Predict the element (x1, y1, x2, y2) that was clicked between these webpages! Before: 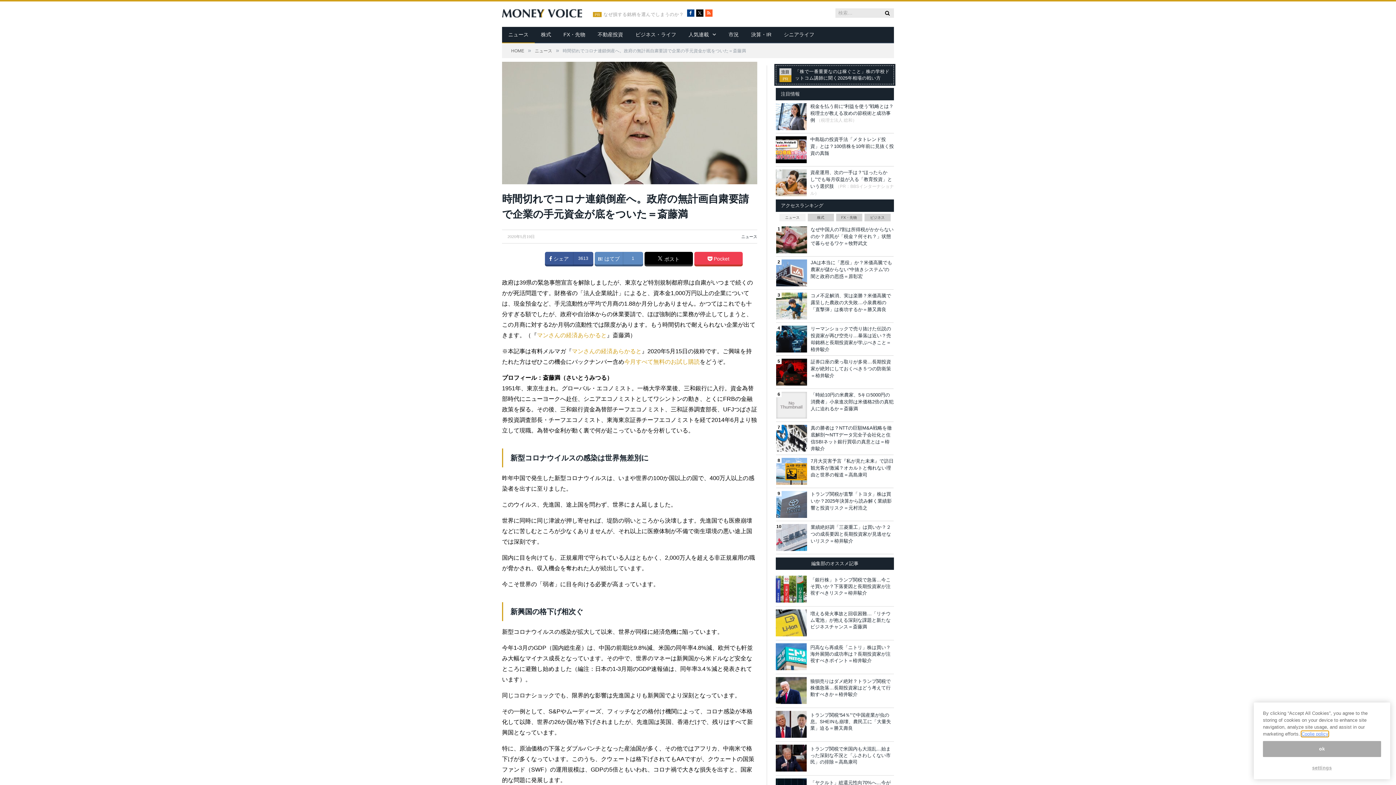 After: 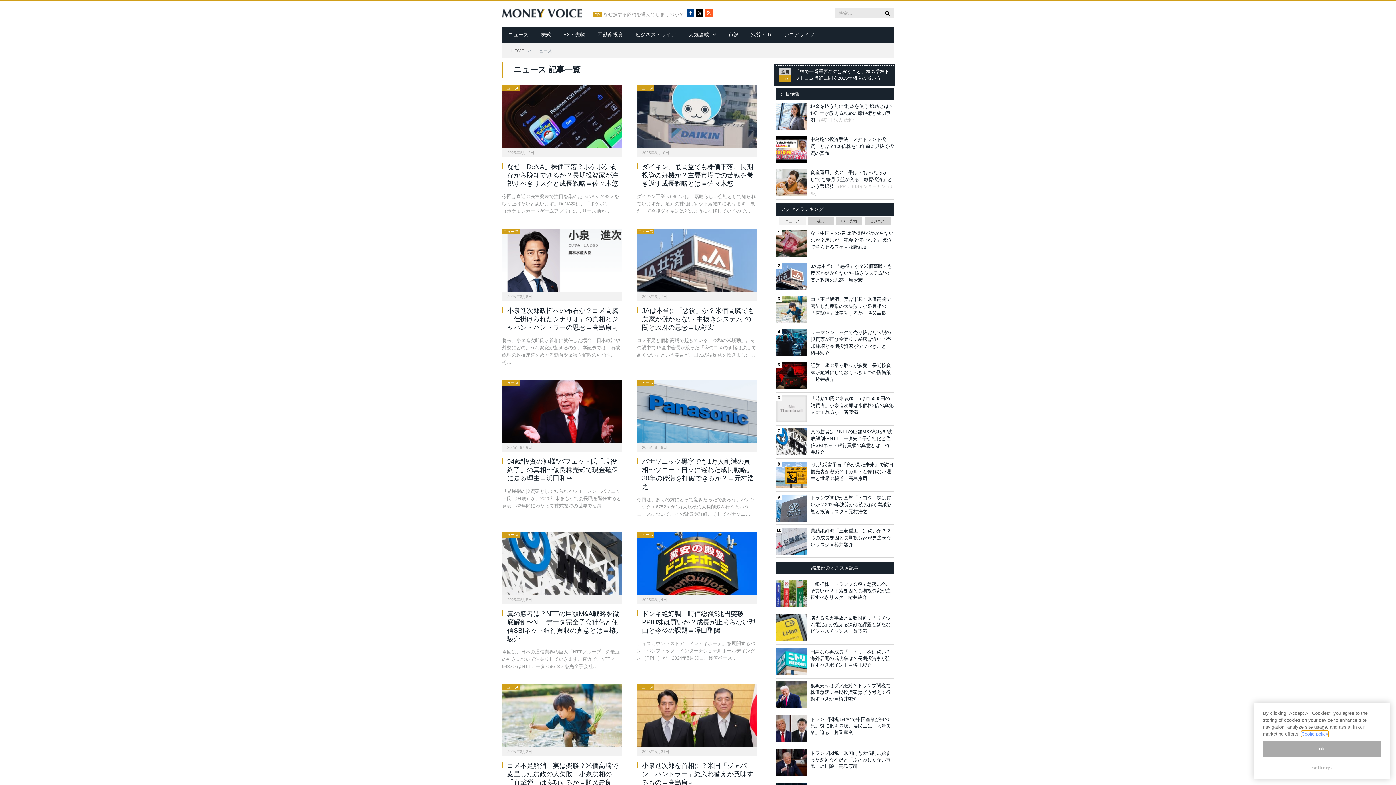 Action: label: ニュース bbox: (502, 26, 534, 43)